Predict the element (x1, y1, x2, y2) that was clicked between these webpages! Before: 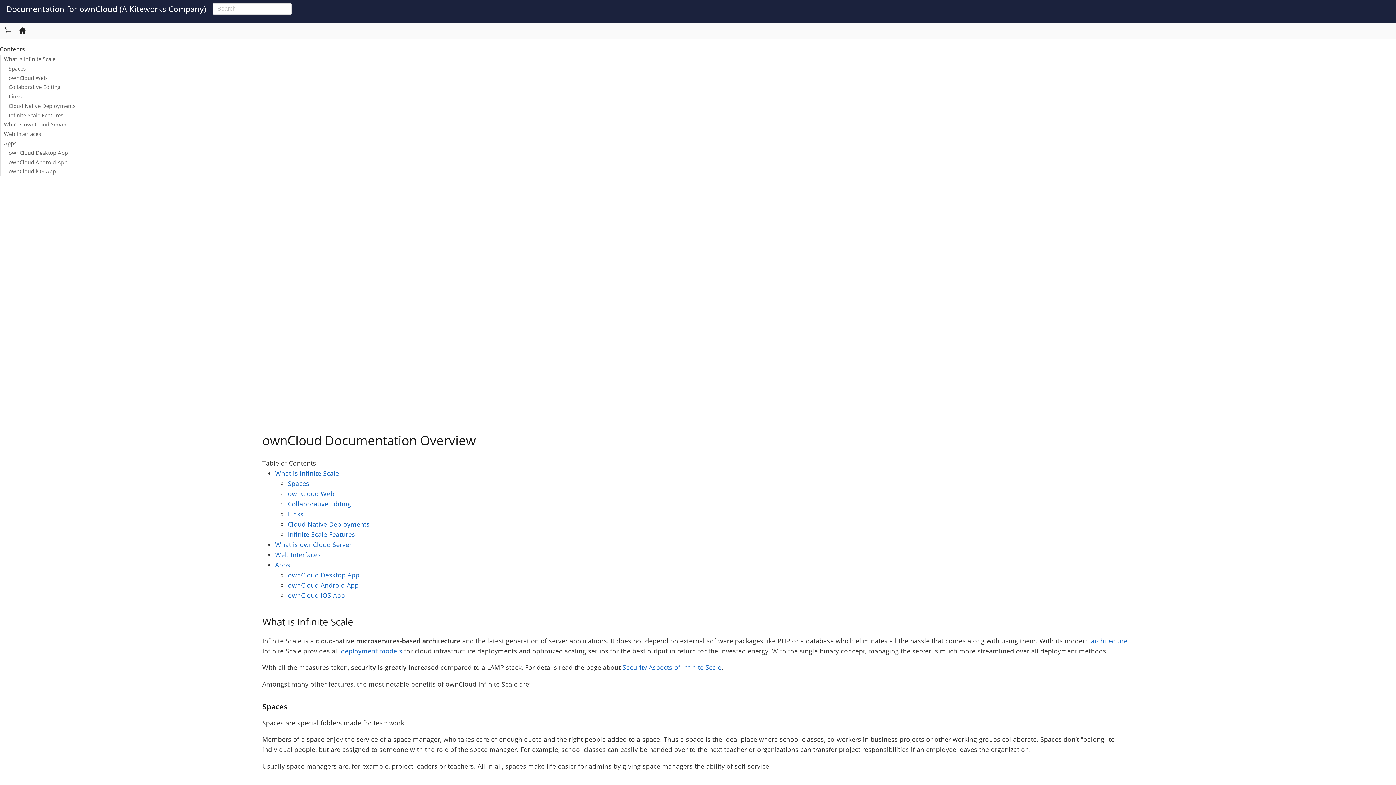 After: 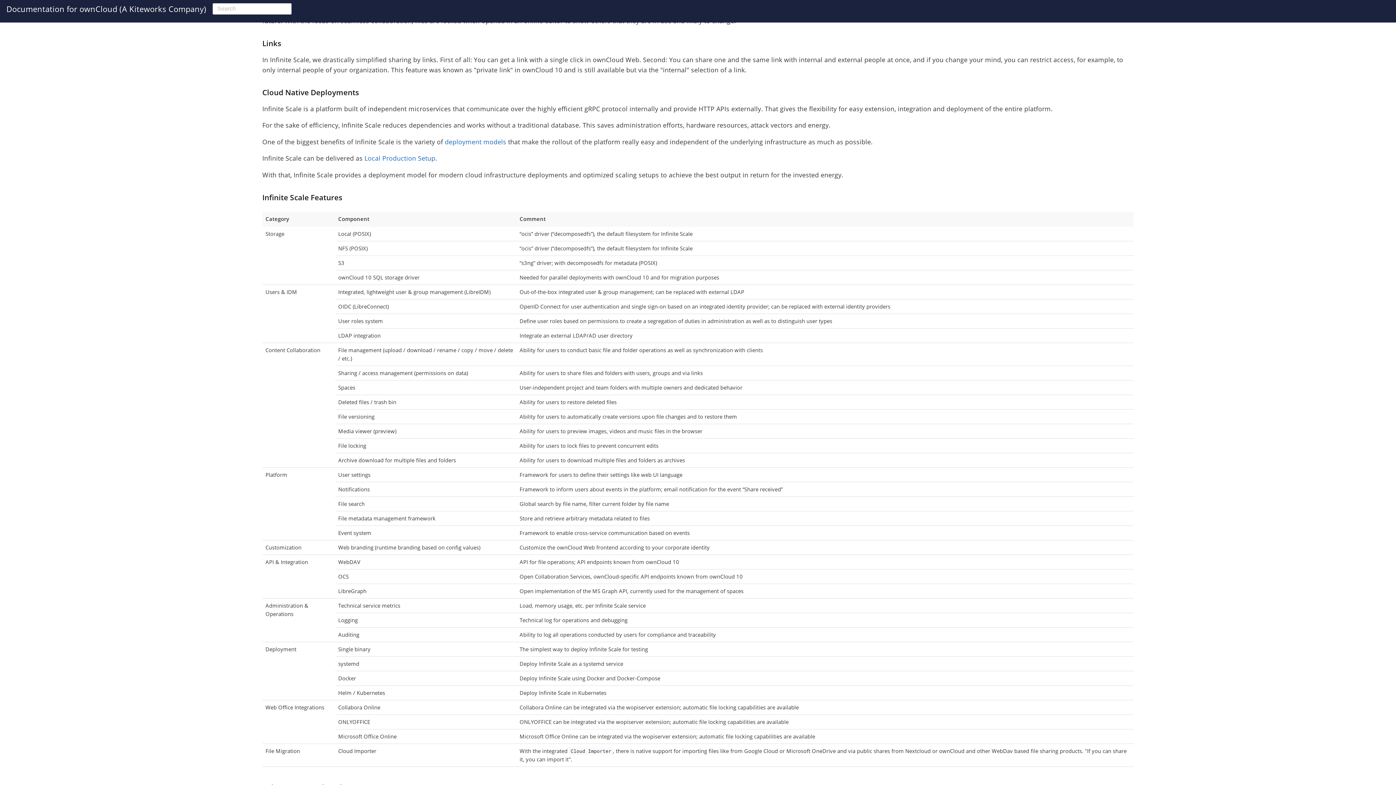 Action: bbox: (287, 509, 303, 518) label: Links